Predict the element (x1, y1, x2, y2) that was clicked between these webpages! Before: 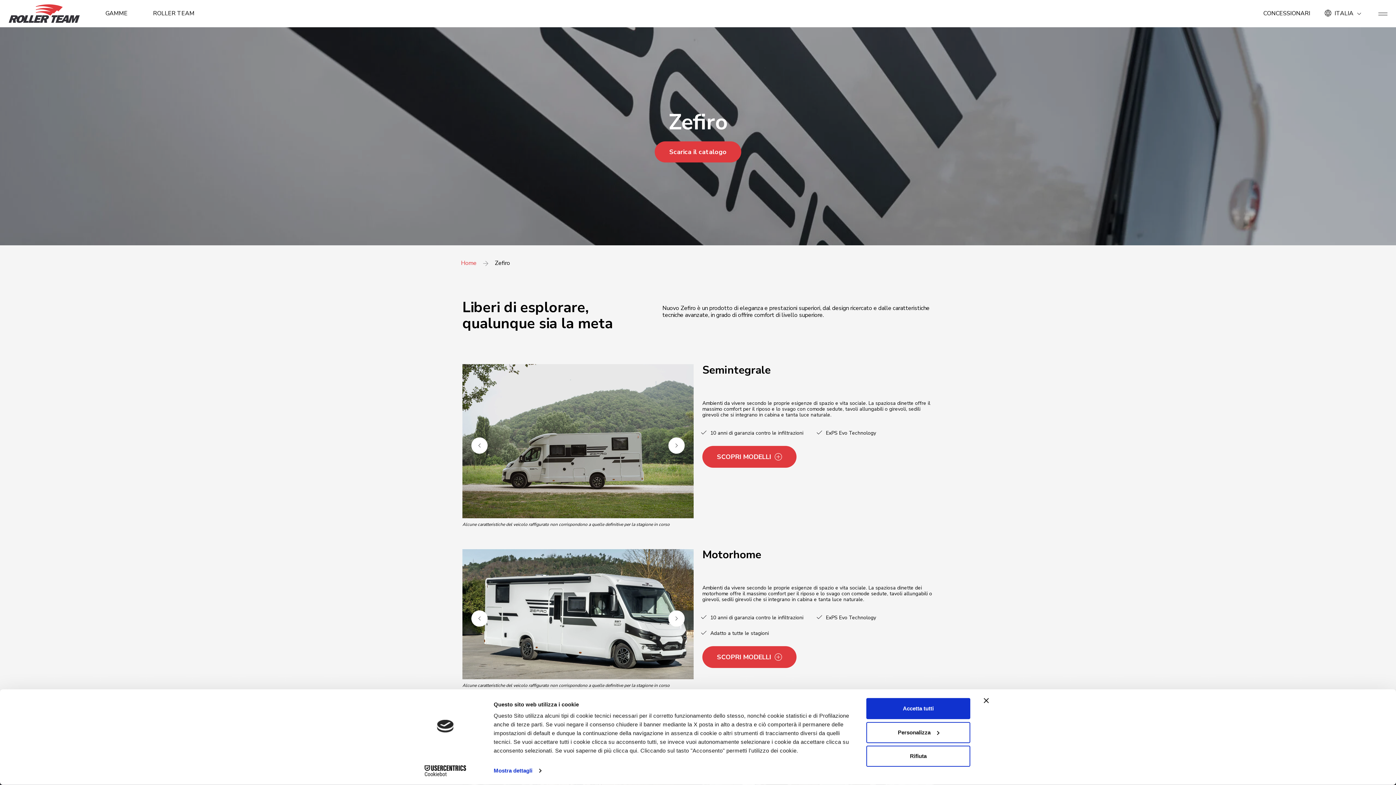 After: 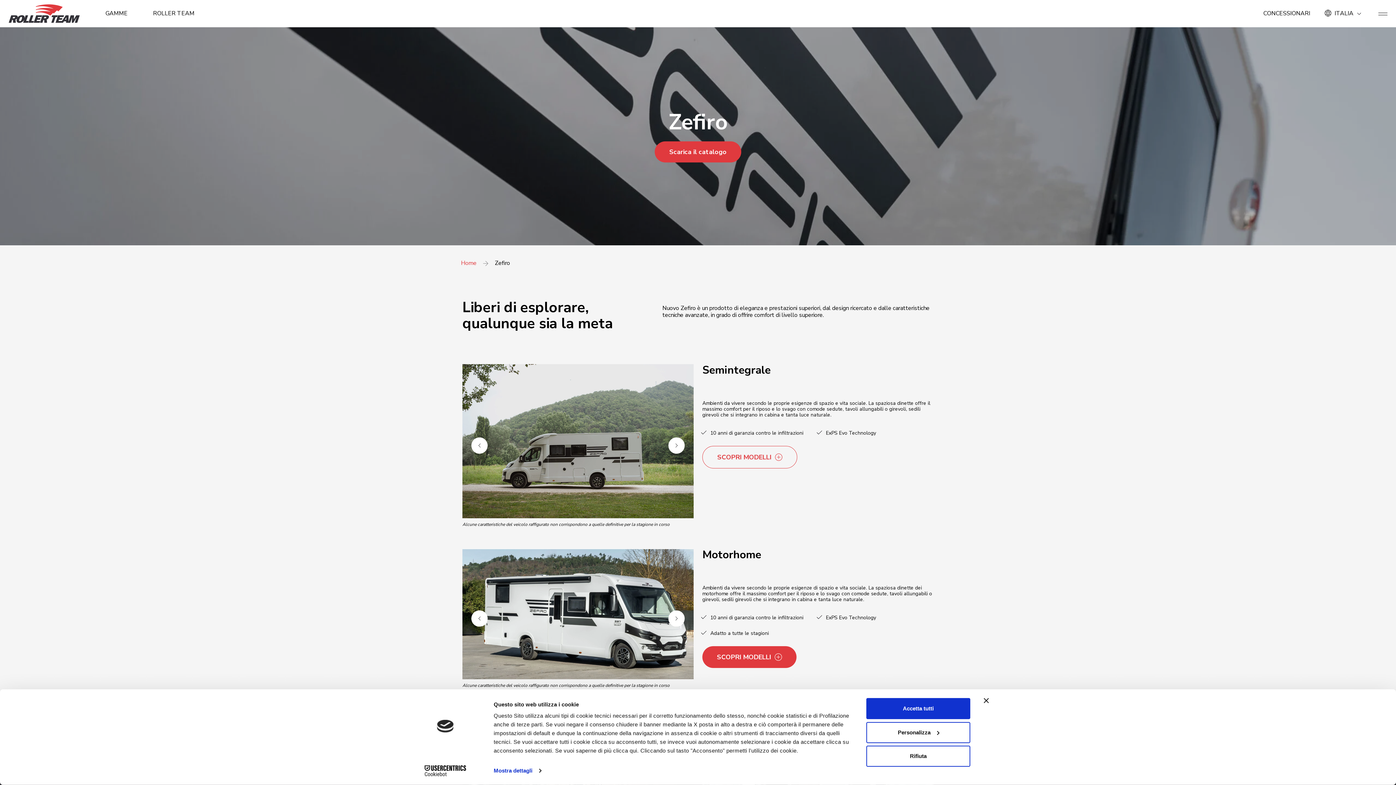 Action: bbox: (702, 446, 796, 468) label: SCOPRI MODELLI